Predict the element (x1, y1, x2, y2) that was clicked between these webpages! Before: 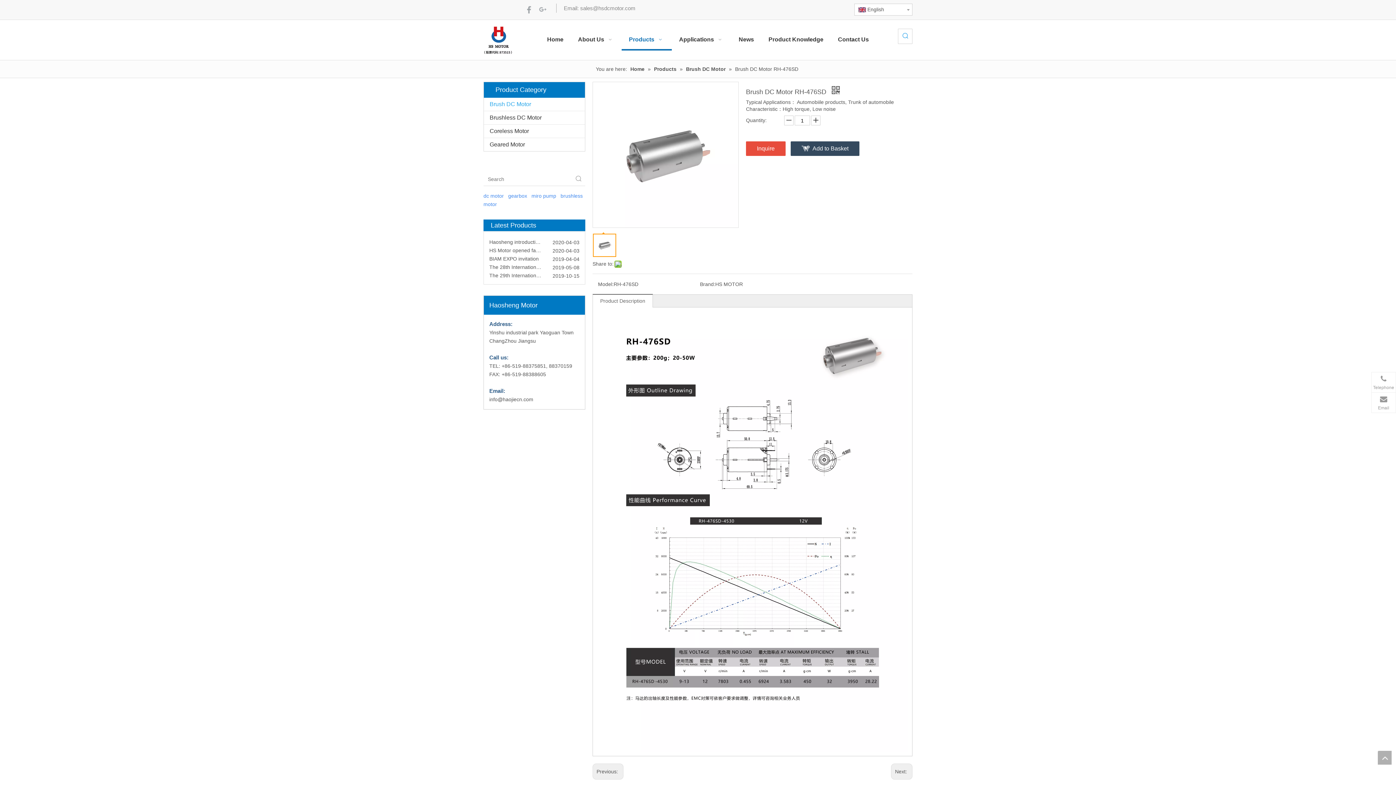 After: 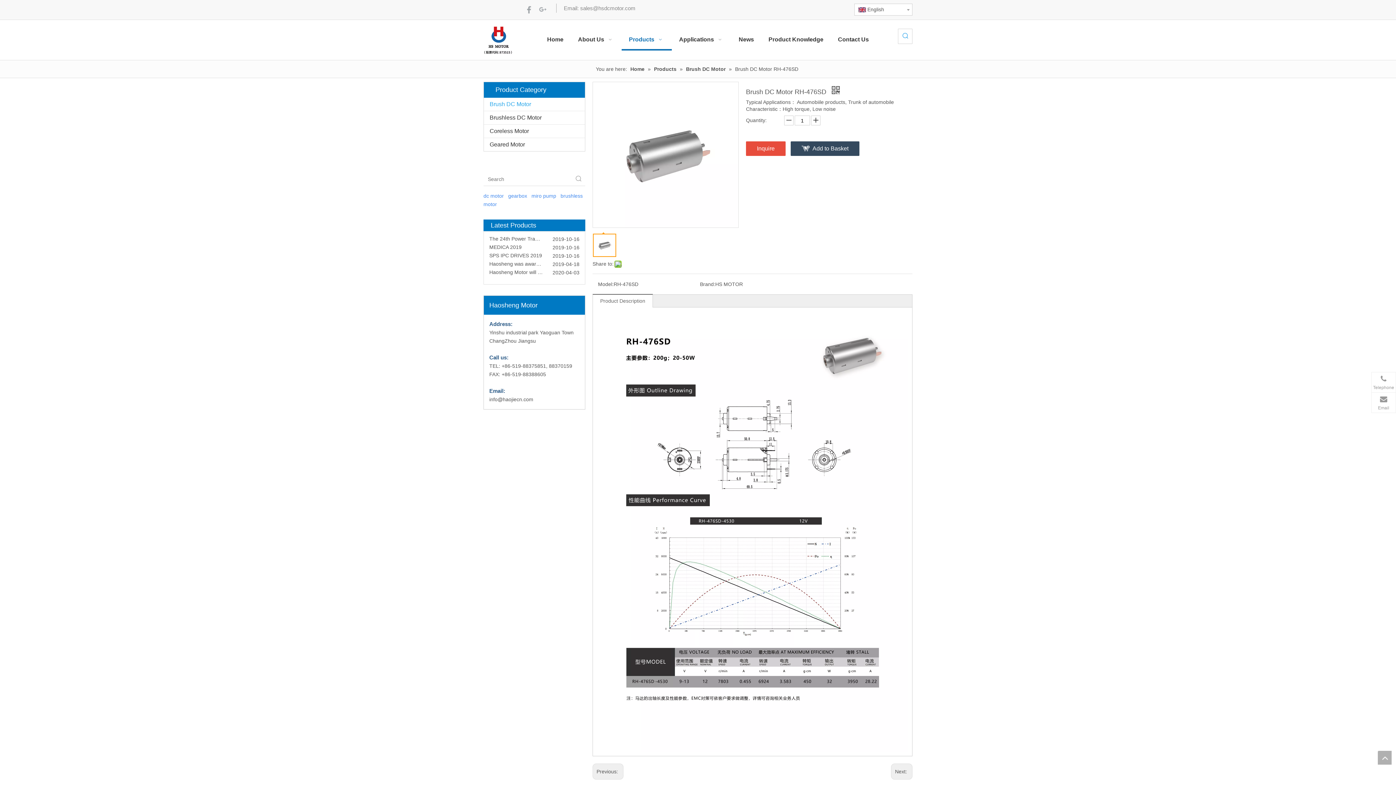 Action: bbox: (483, 23, 512, 56)